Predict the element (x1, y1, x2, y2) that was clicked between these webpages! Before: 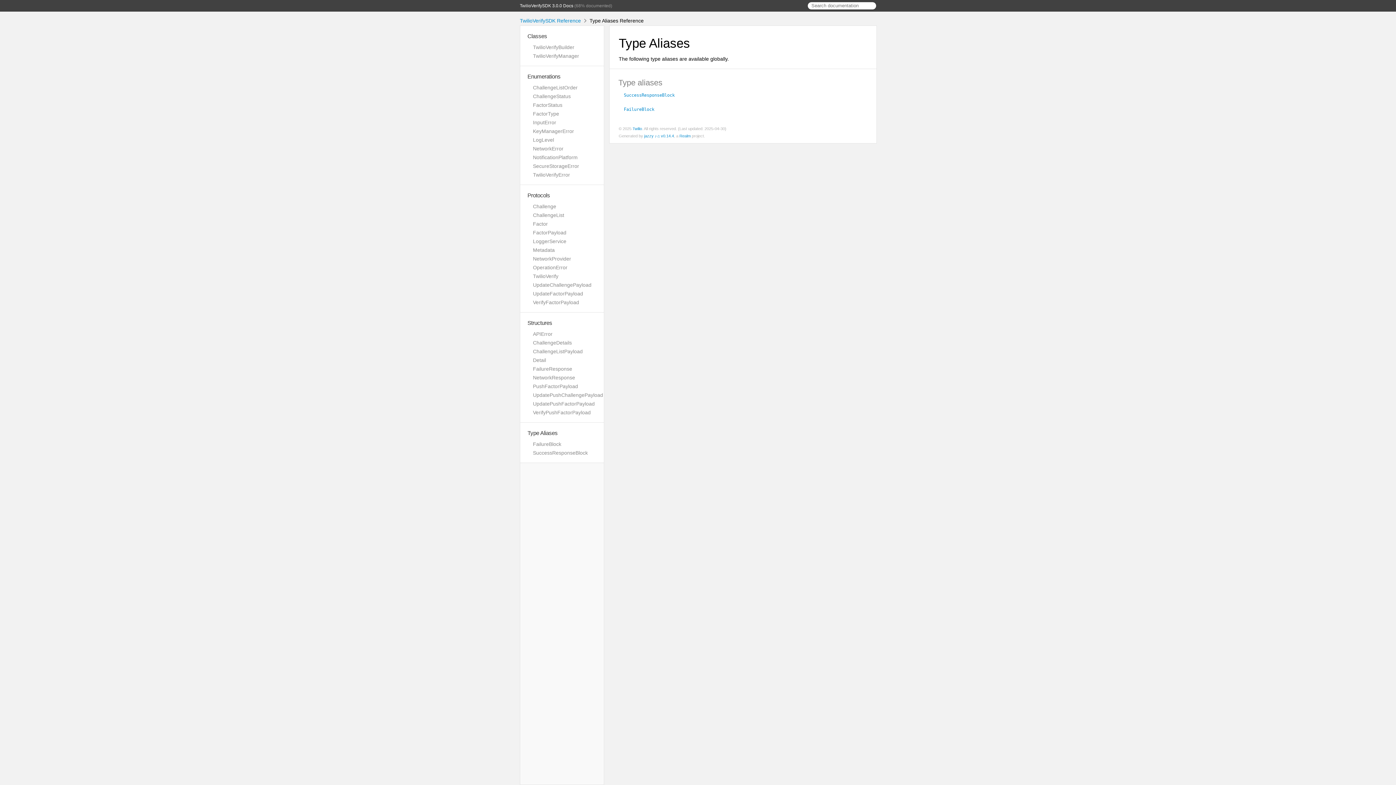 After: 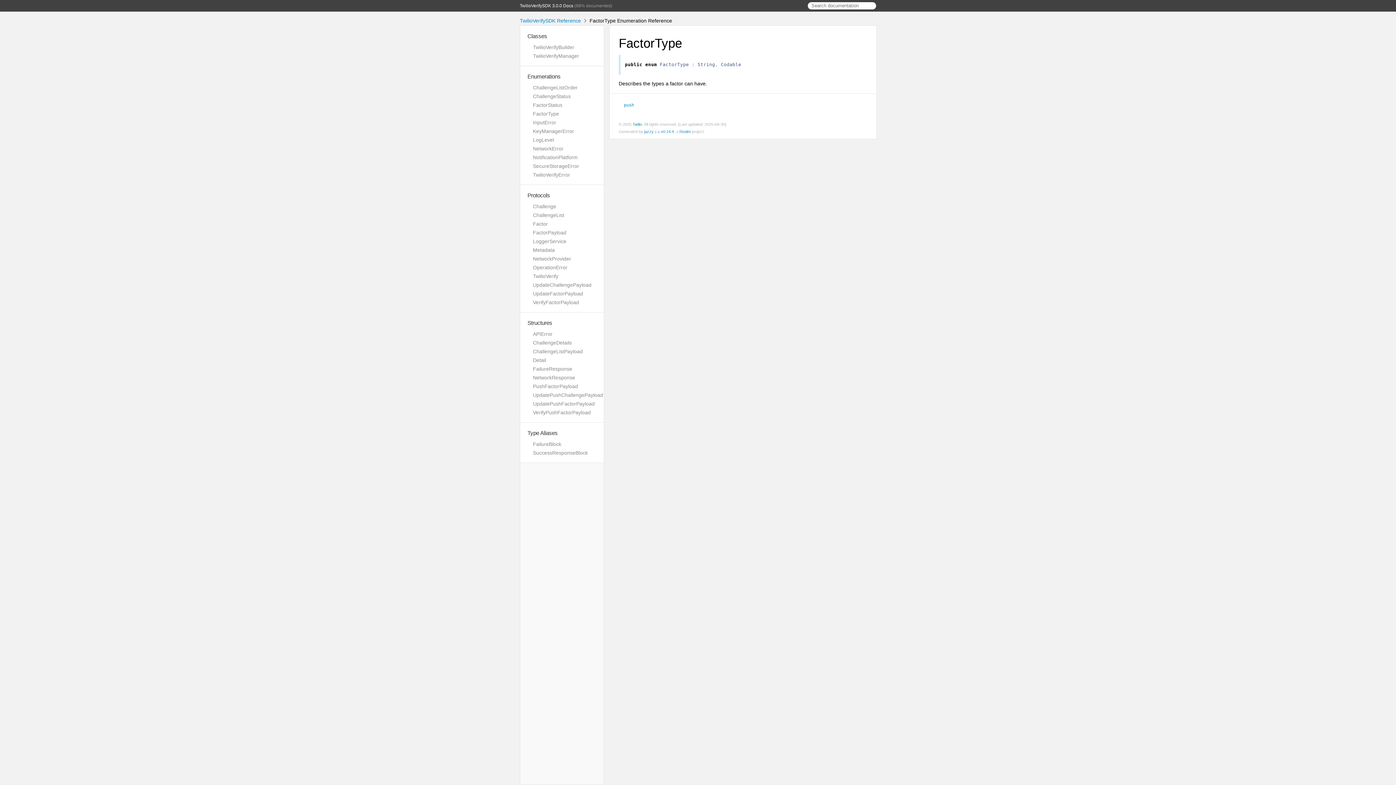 Action: bbox: (533, 110, 559, 116) label: FactorType